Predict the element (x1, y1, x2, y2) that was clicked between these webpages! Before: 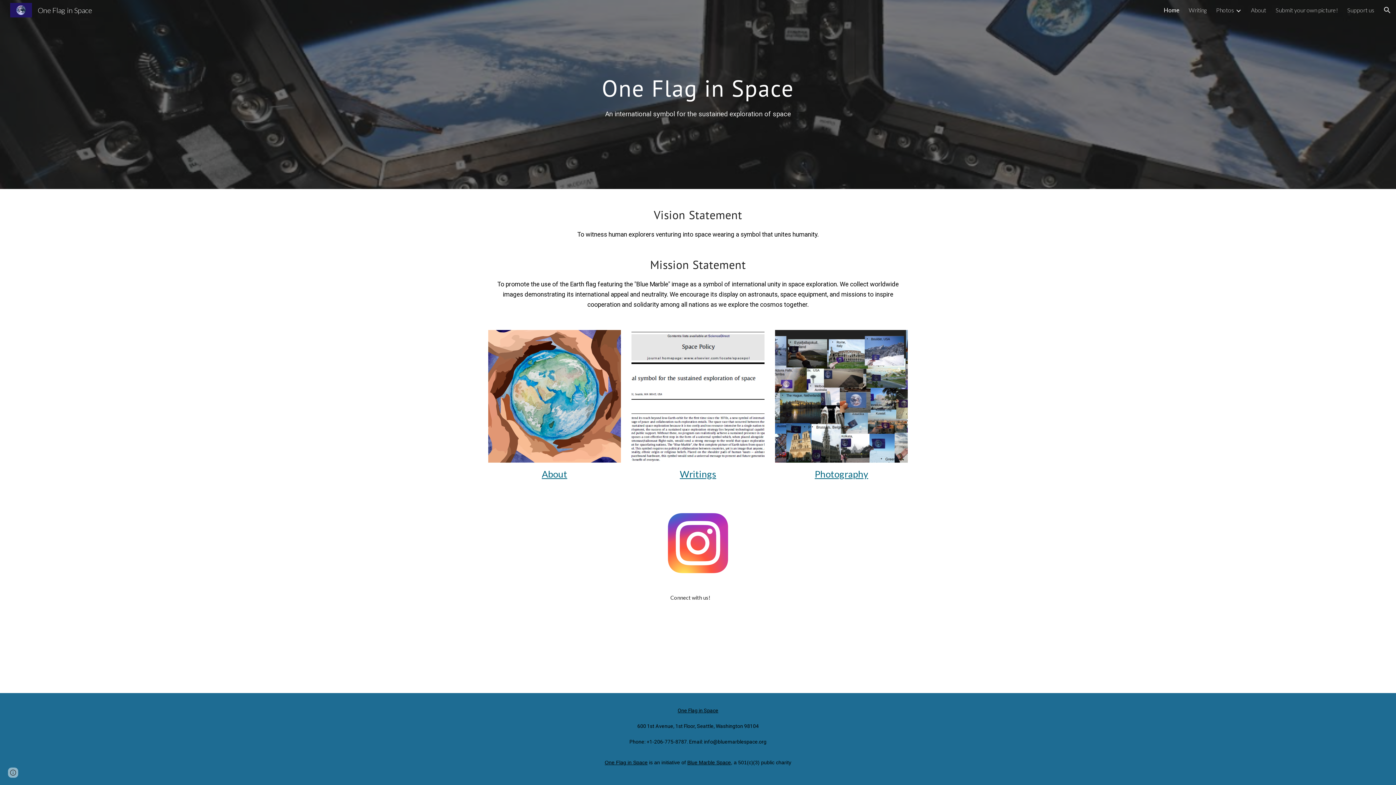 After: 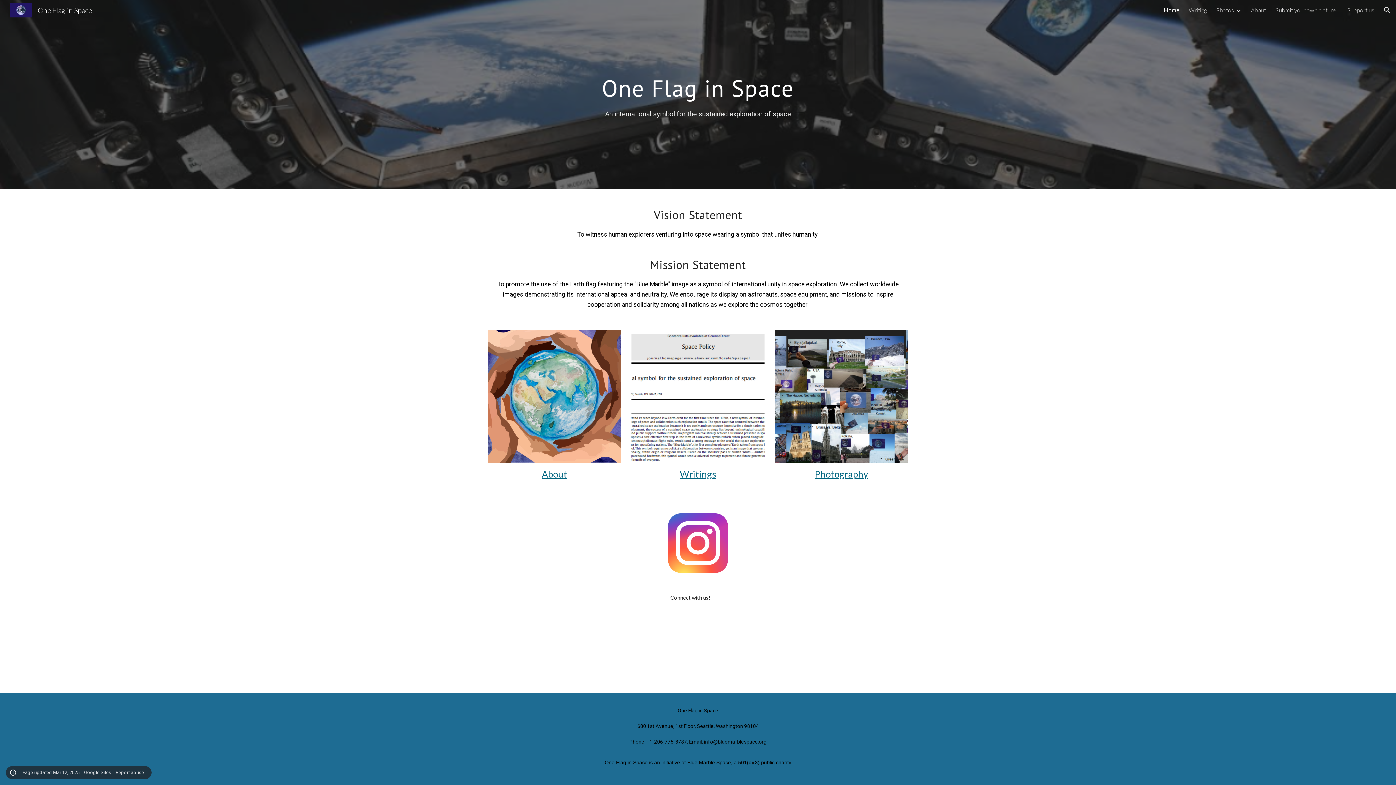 Action: label: Site actions bbox: (8, 768, 18, 778)